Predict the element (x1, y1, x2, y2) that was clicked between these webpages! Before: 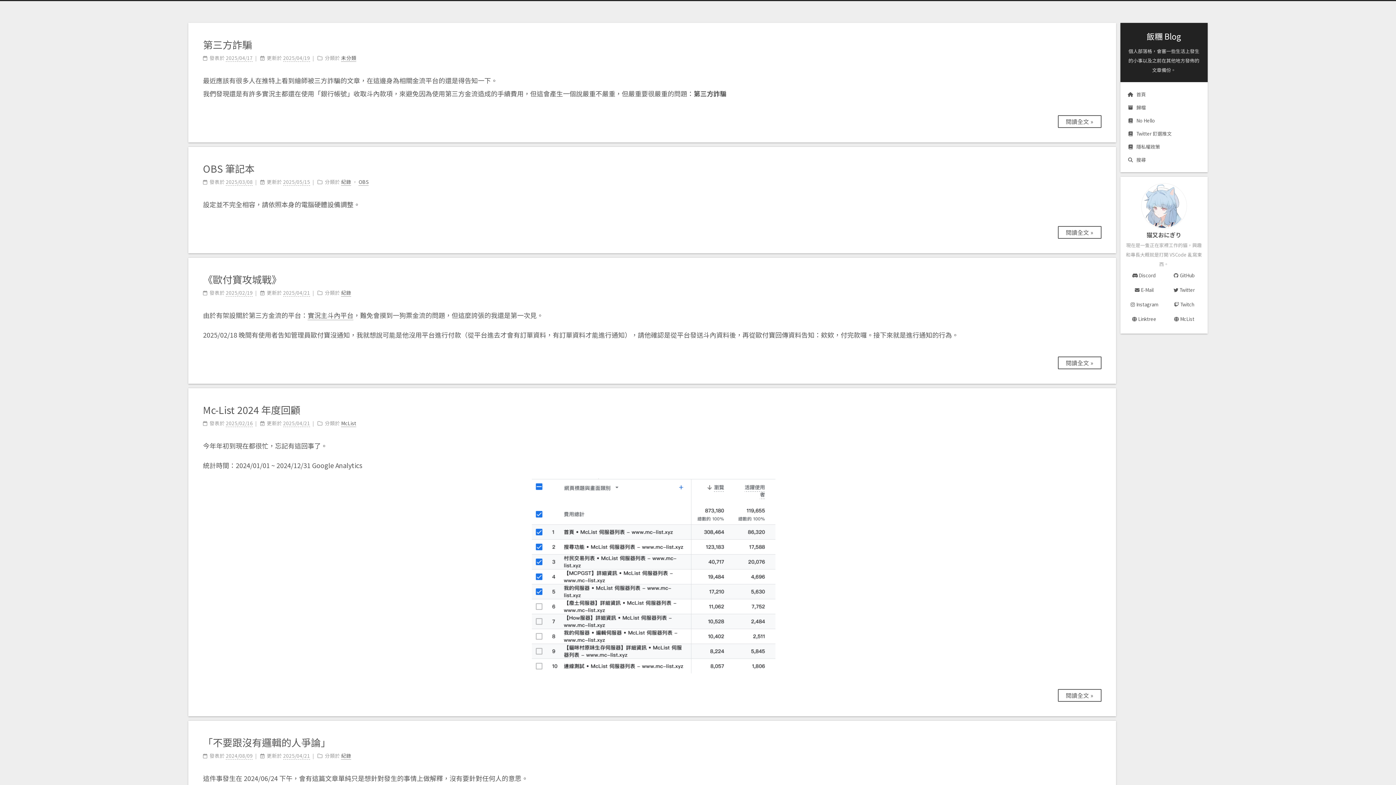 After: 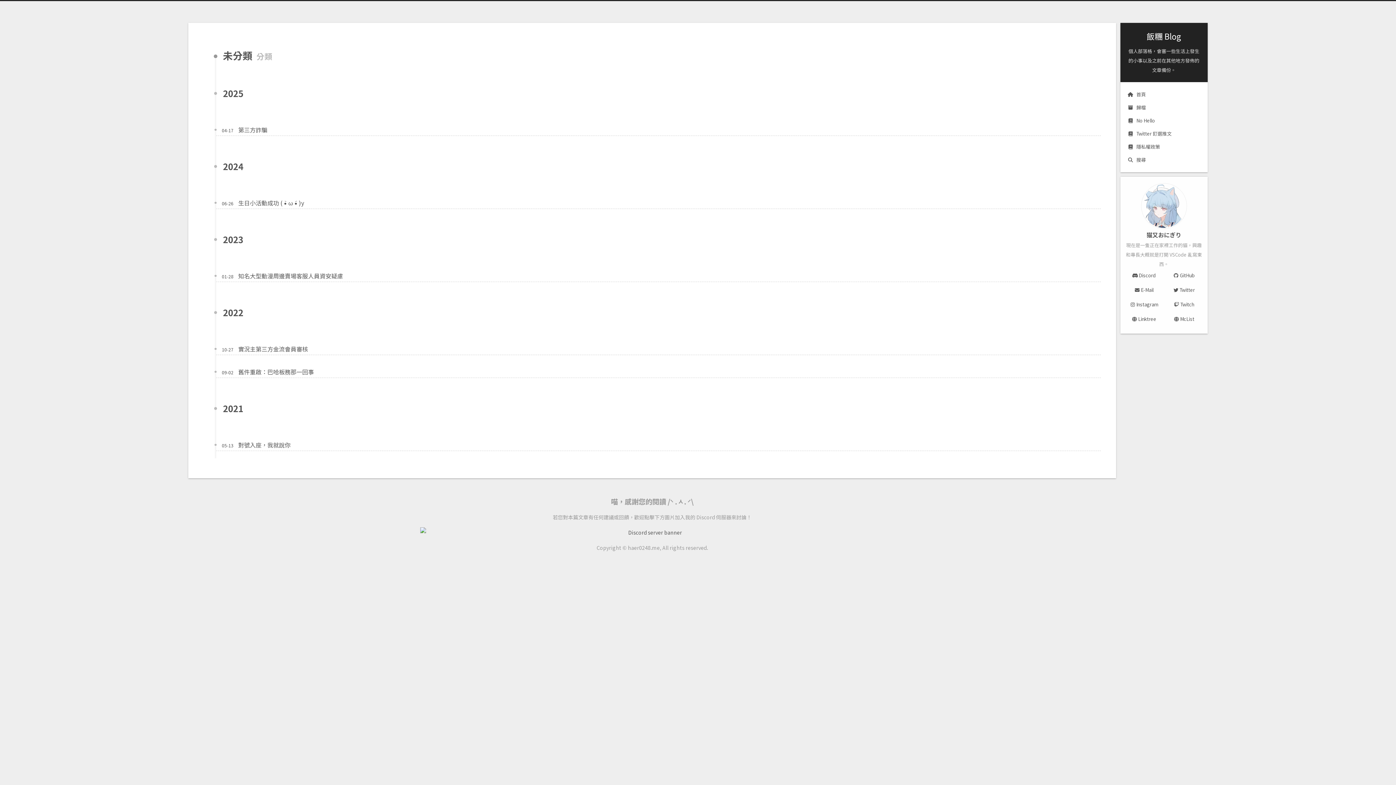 Action: label: 未分類 bbox: (341, 54, 356, 61)